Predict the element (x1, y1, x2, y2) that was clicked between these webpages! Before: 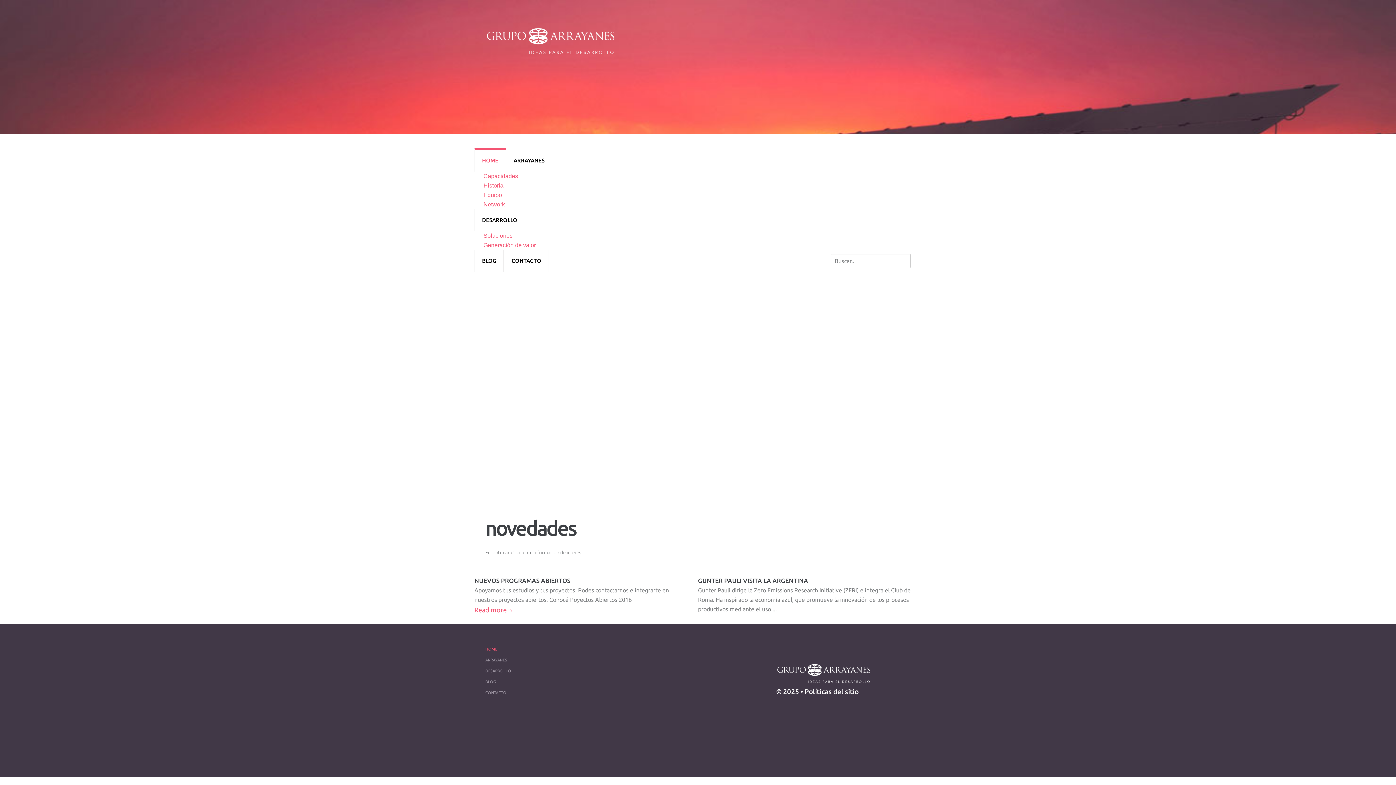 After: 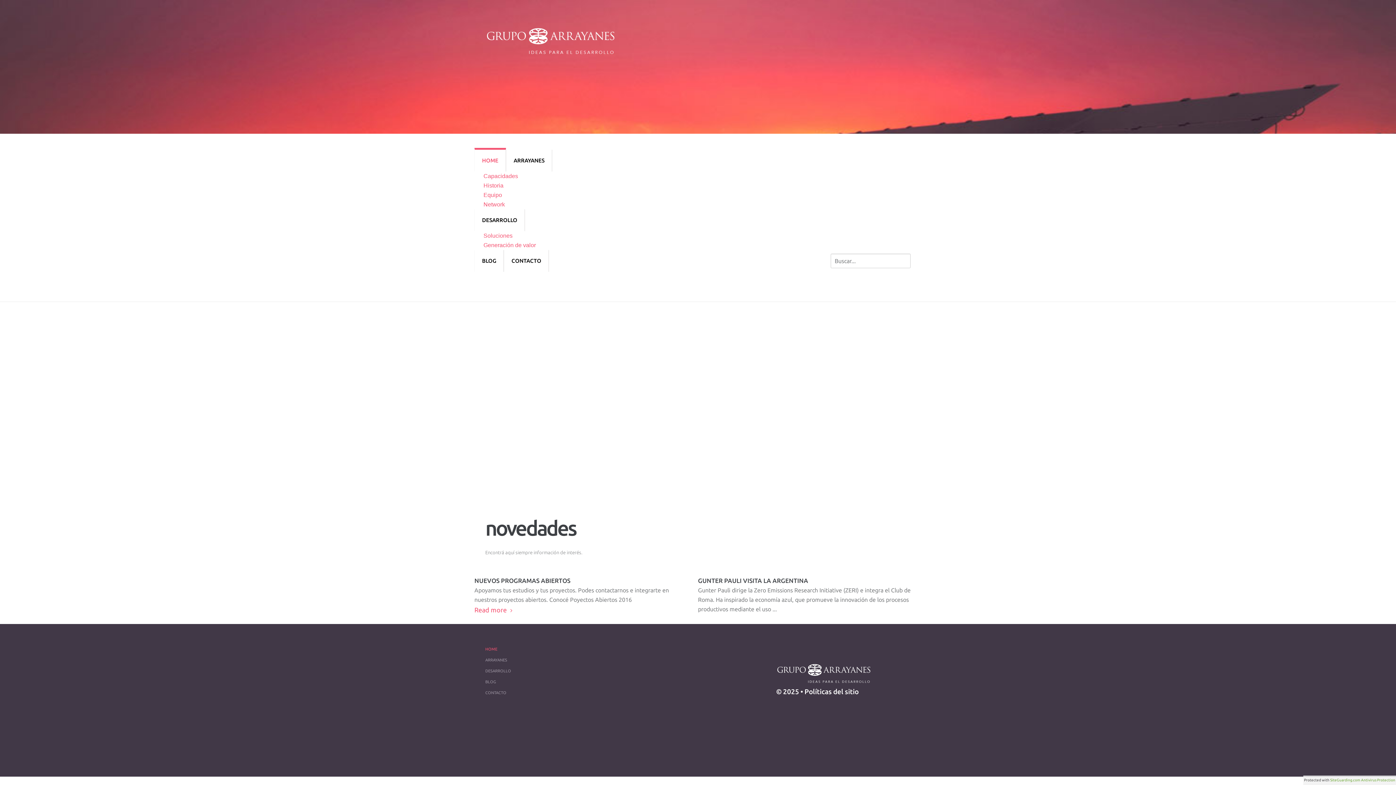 Action: bbox: (776, 668, 874, 676)